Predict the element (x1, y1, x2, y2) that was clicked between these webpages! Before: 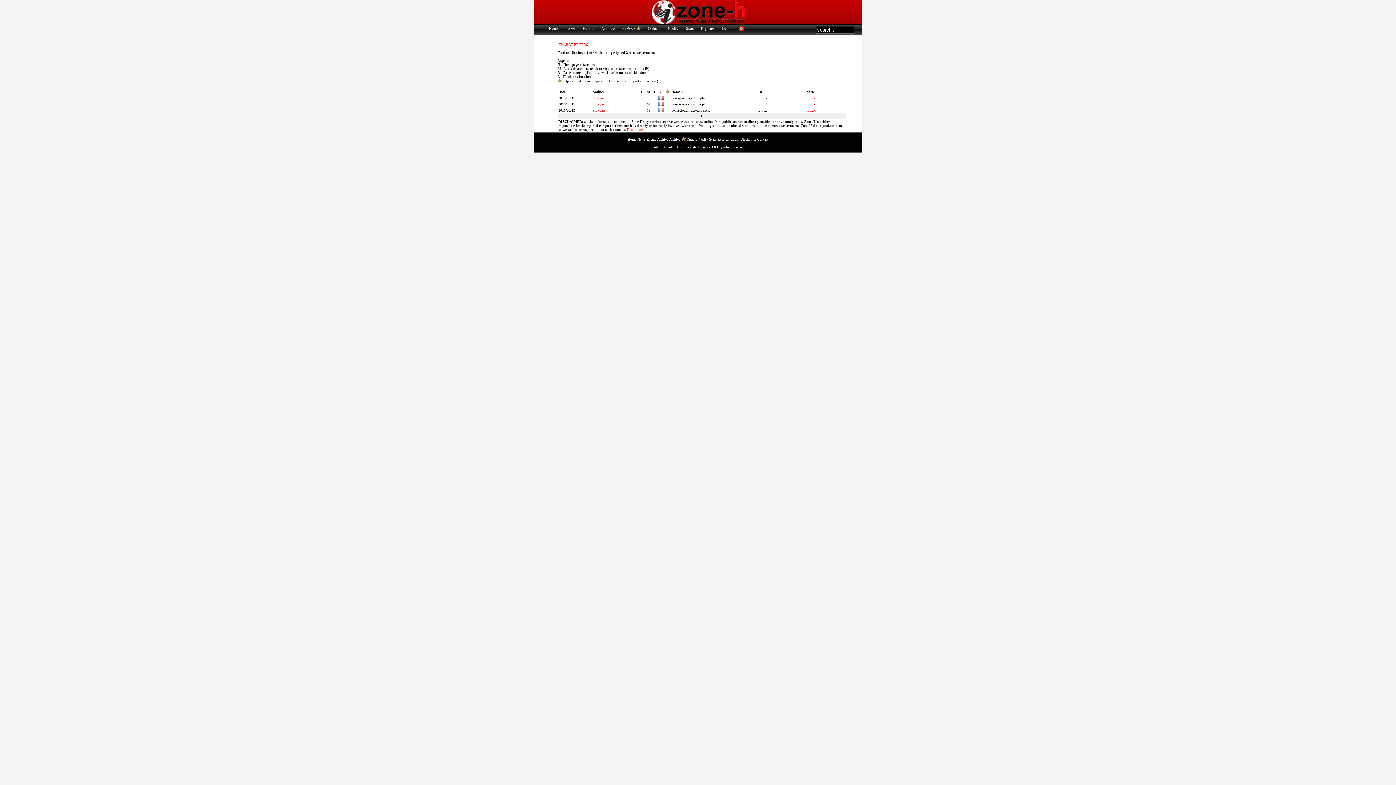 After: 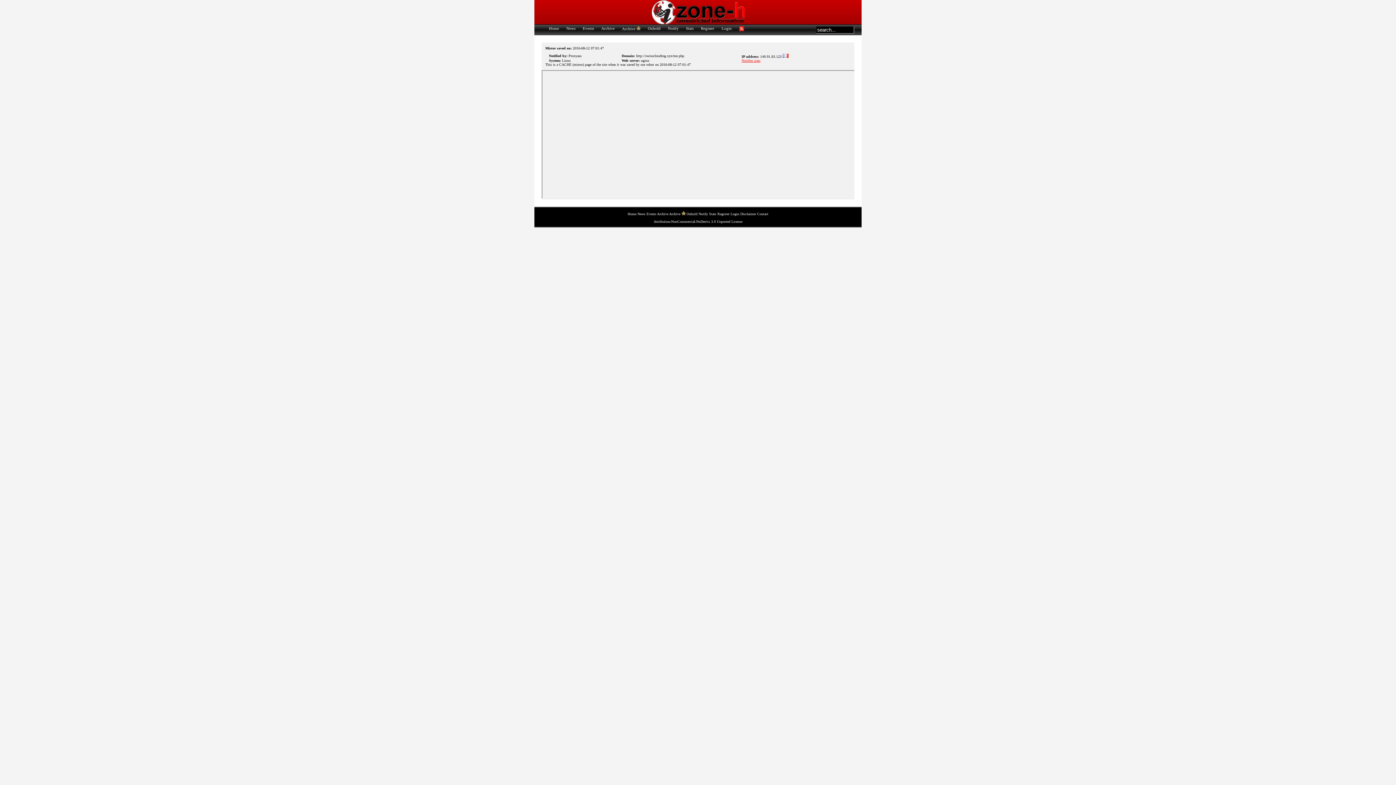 Action: bbox: (806, 108, 816, 112) label: mirror